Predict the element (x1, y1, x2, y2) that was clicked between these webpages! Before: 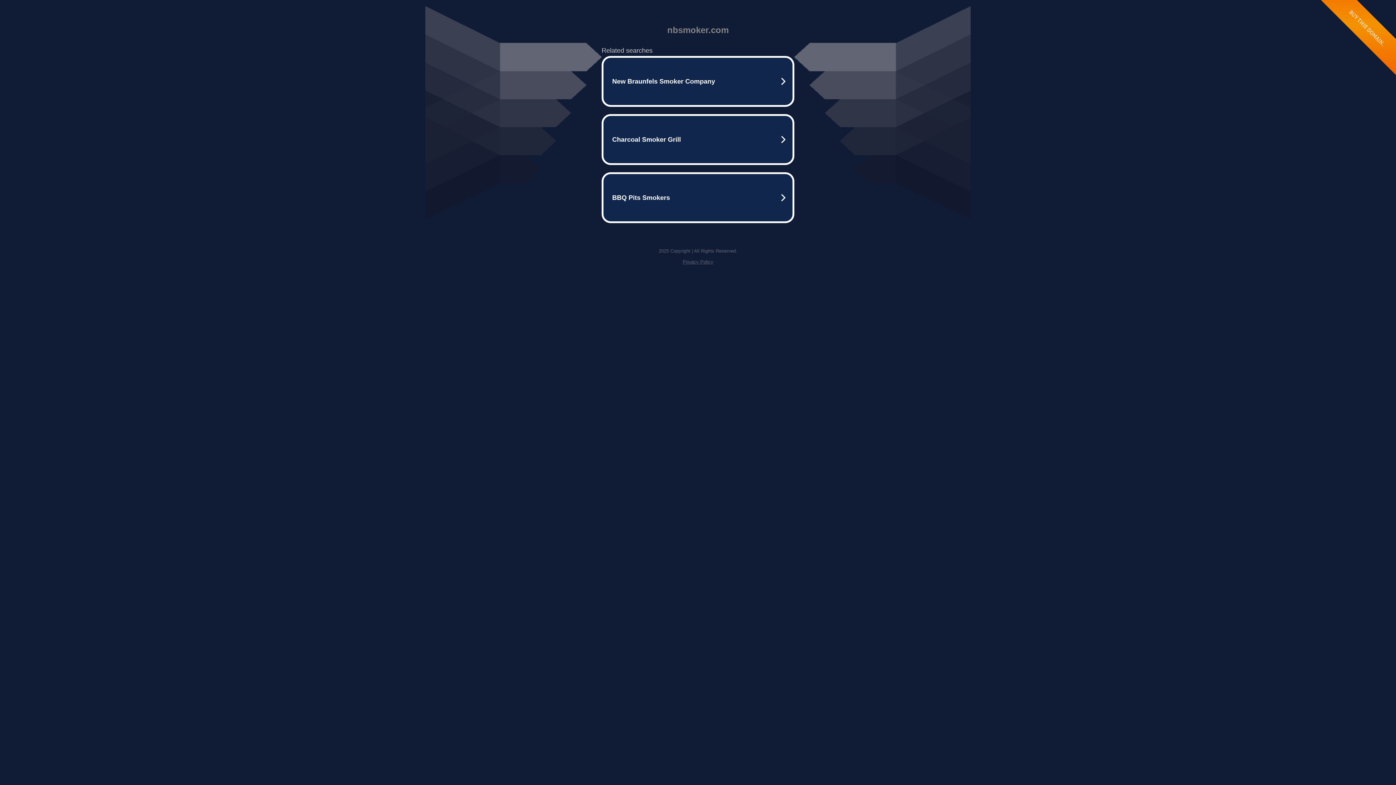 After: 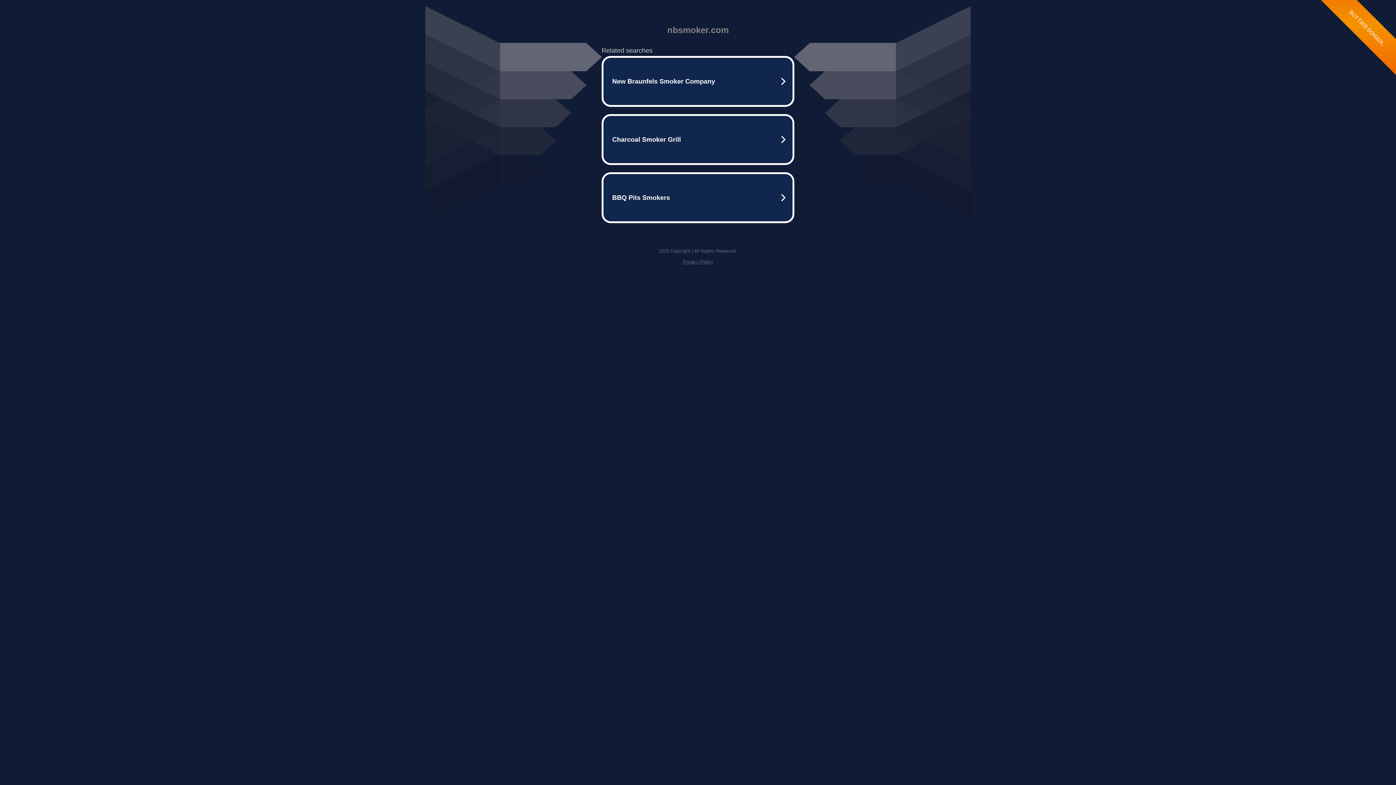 Action: label: Privacy Policy bbox: (682, 259, 713, 264)